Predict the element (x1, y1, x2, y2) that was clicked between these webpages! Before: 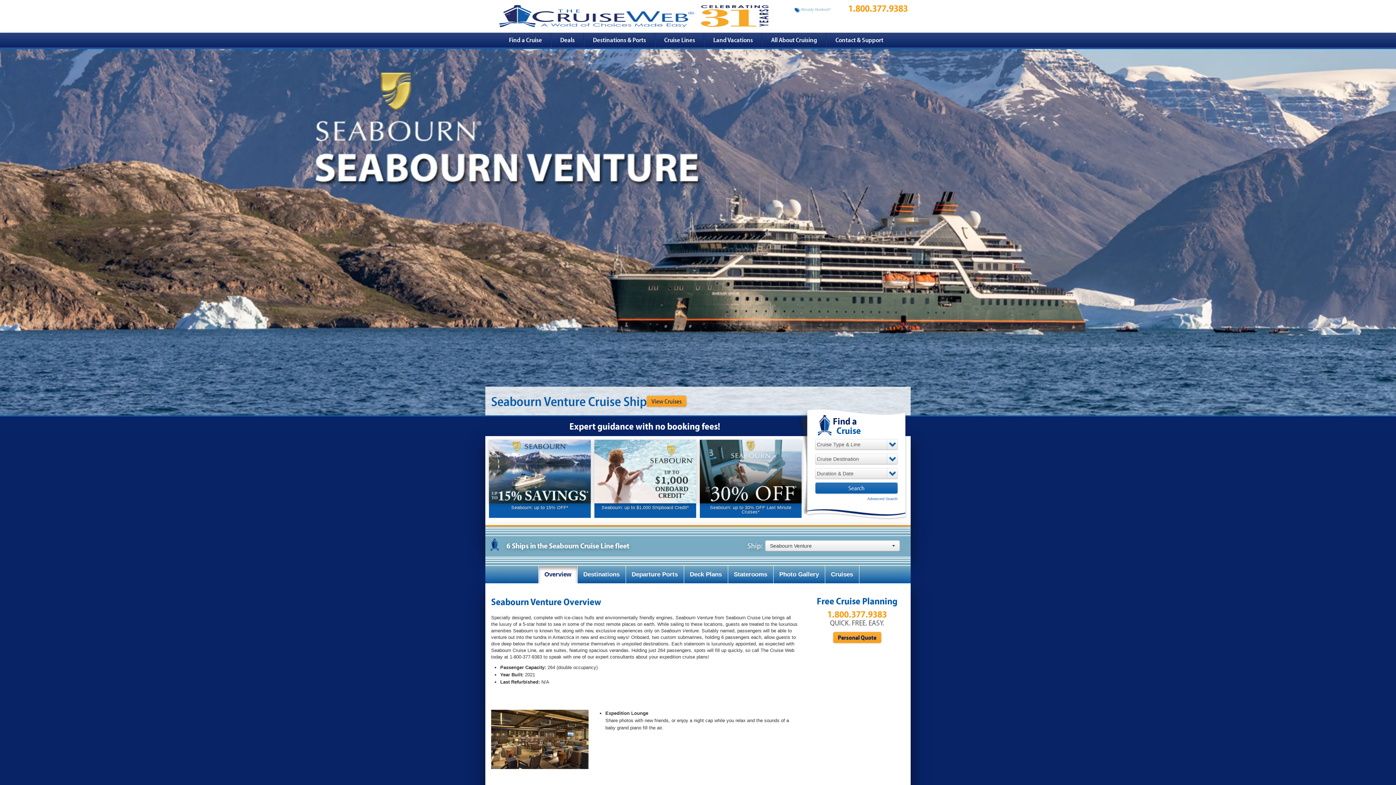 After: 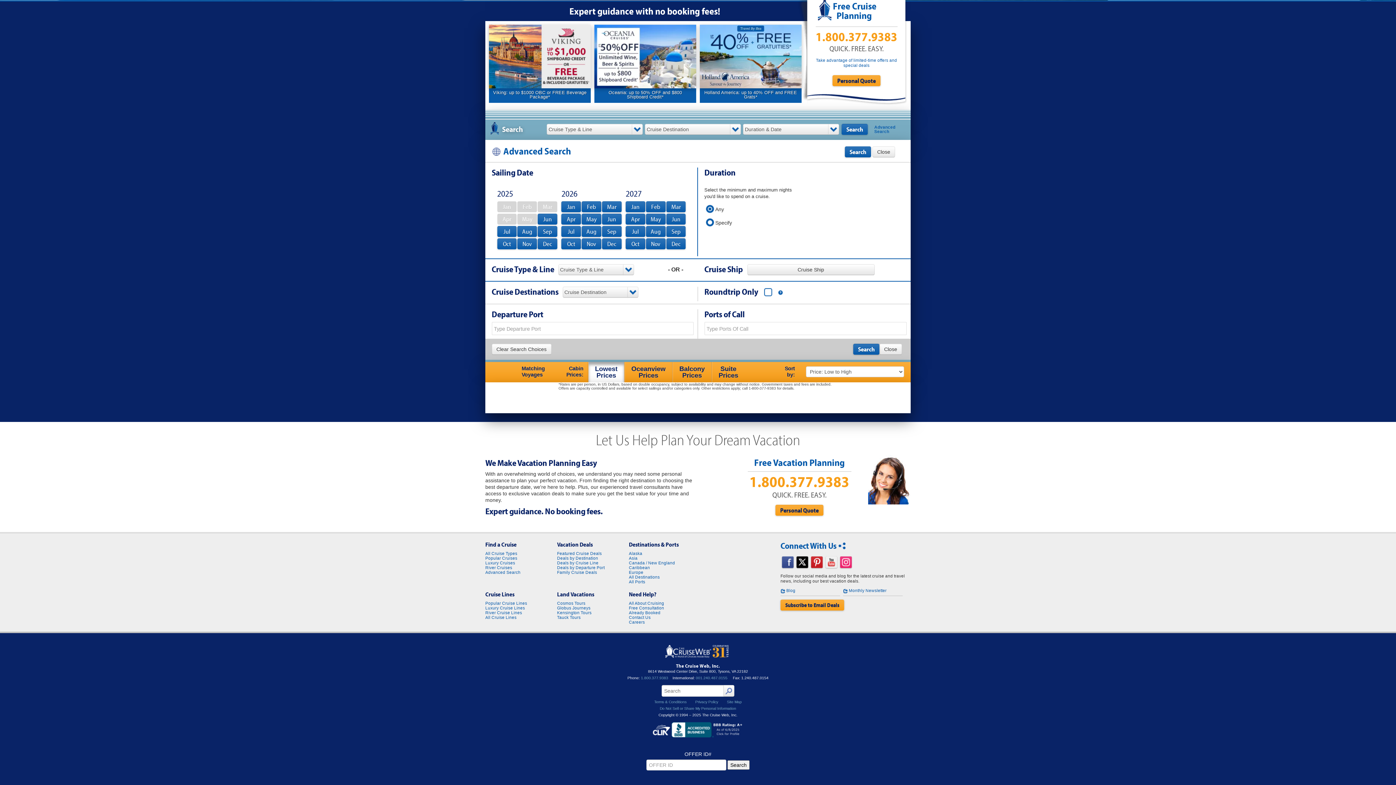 Action: bbox: (867, 497, 897, 501) label: Advanced Search